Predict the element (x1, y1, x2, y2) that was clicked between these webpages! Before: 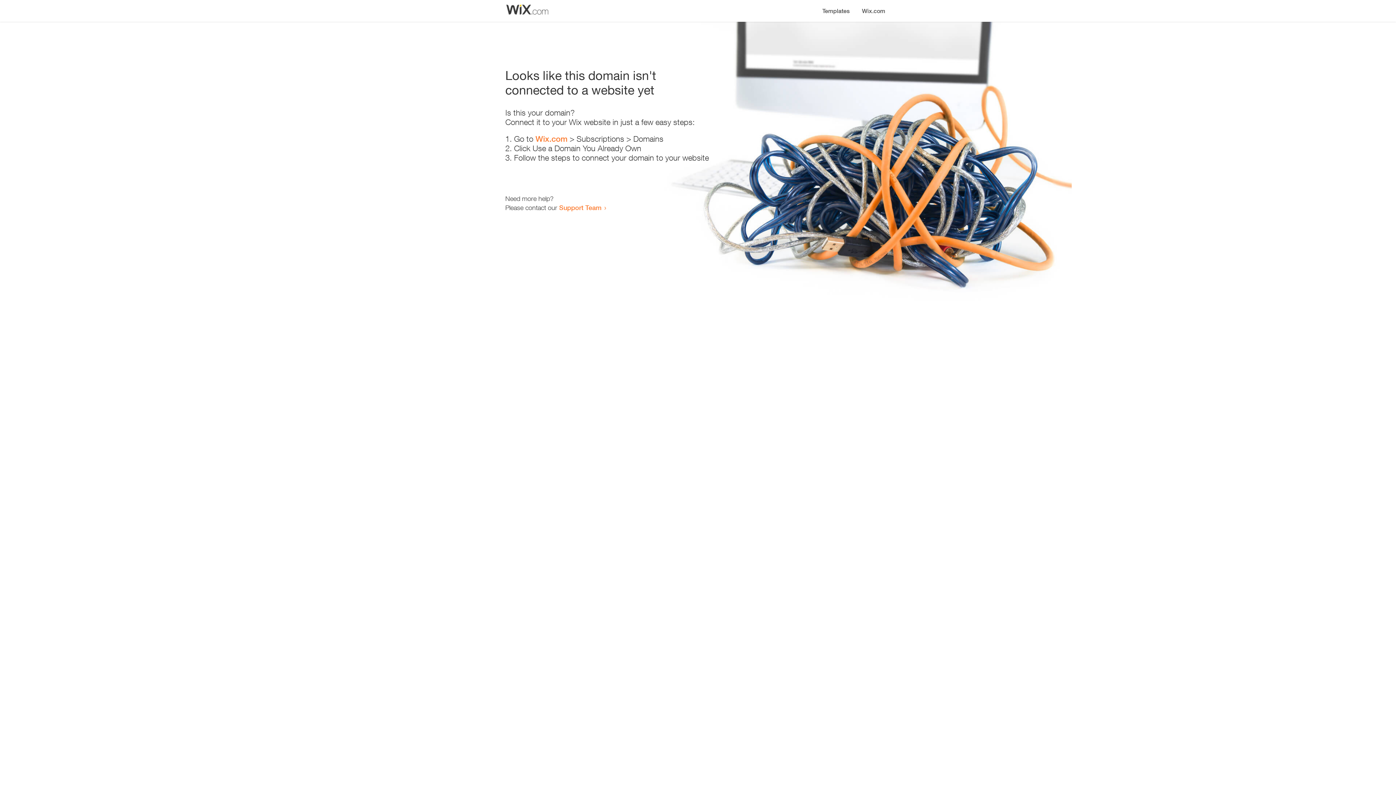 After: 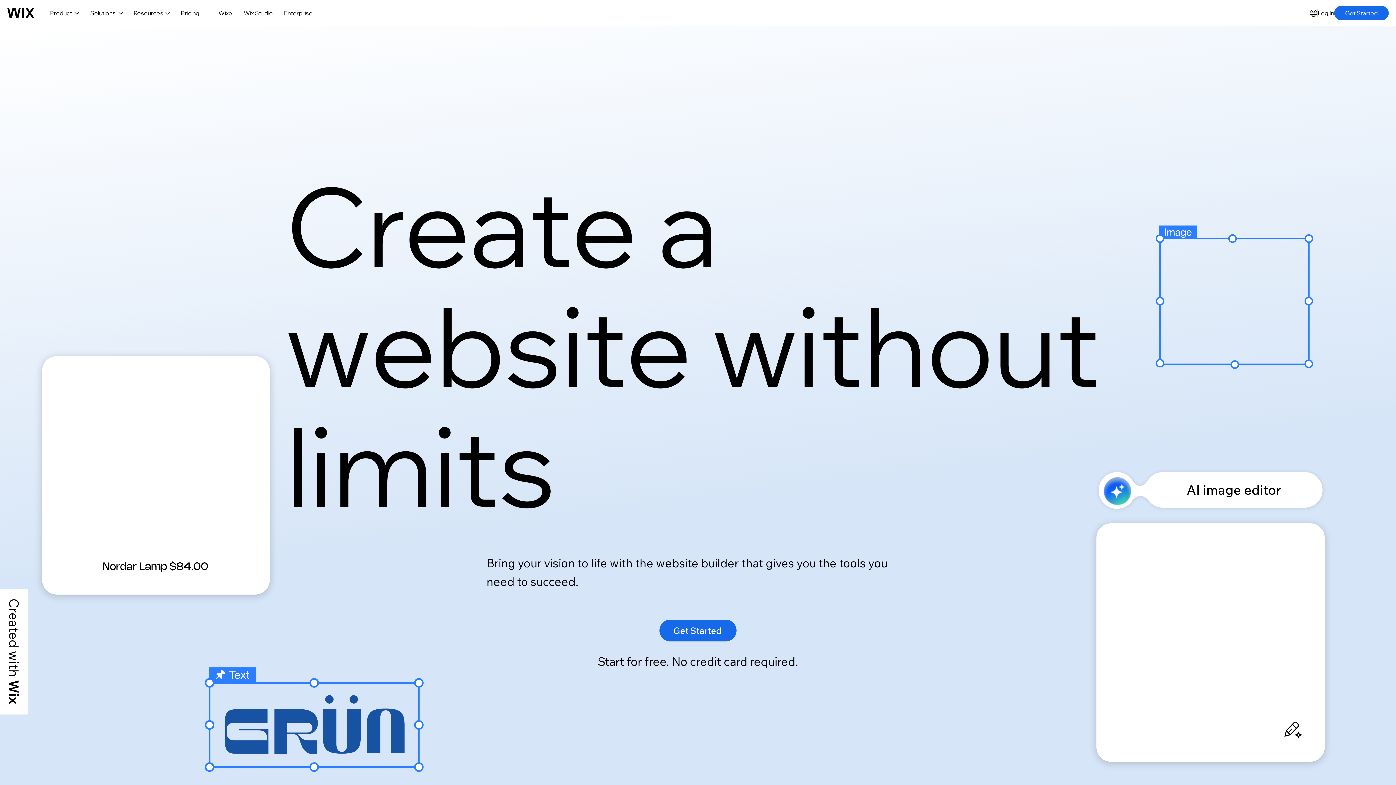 Action: label: Wix.com bbox: (535, 134, 567, 143)